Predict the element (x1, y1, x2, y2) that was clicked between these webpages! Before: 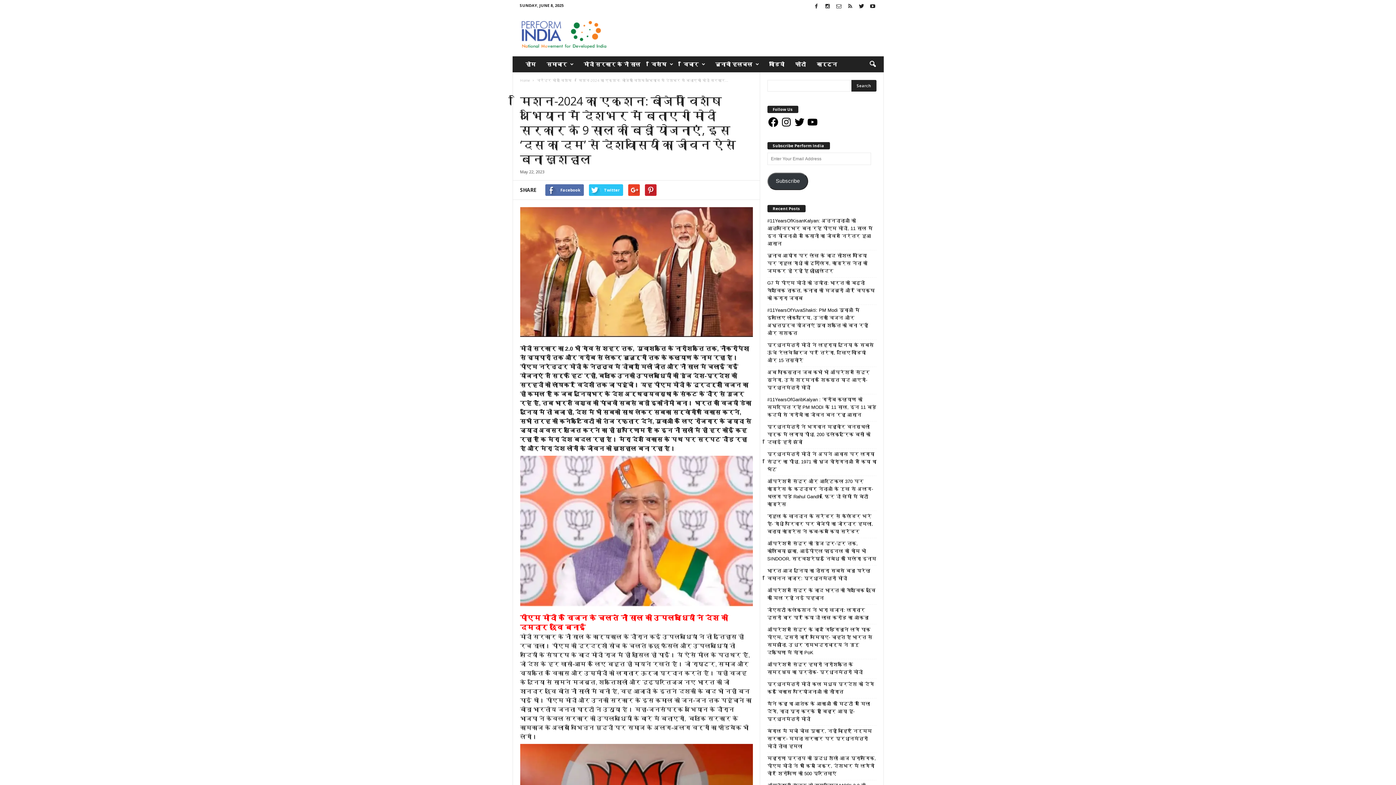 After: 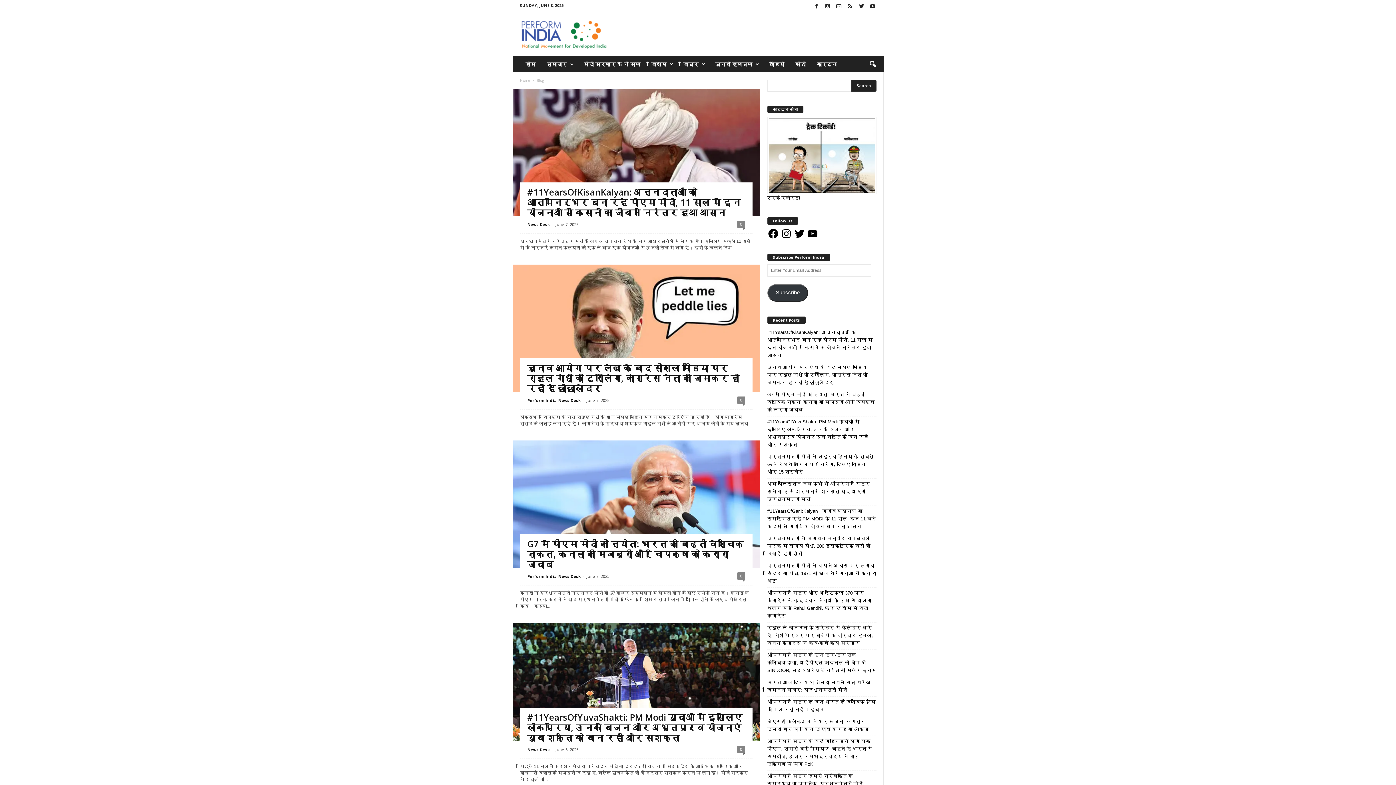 Action: bbox: (512, 13, 611, 54) label: Perform India